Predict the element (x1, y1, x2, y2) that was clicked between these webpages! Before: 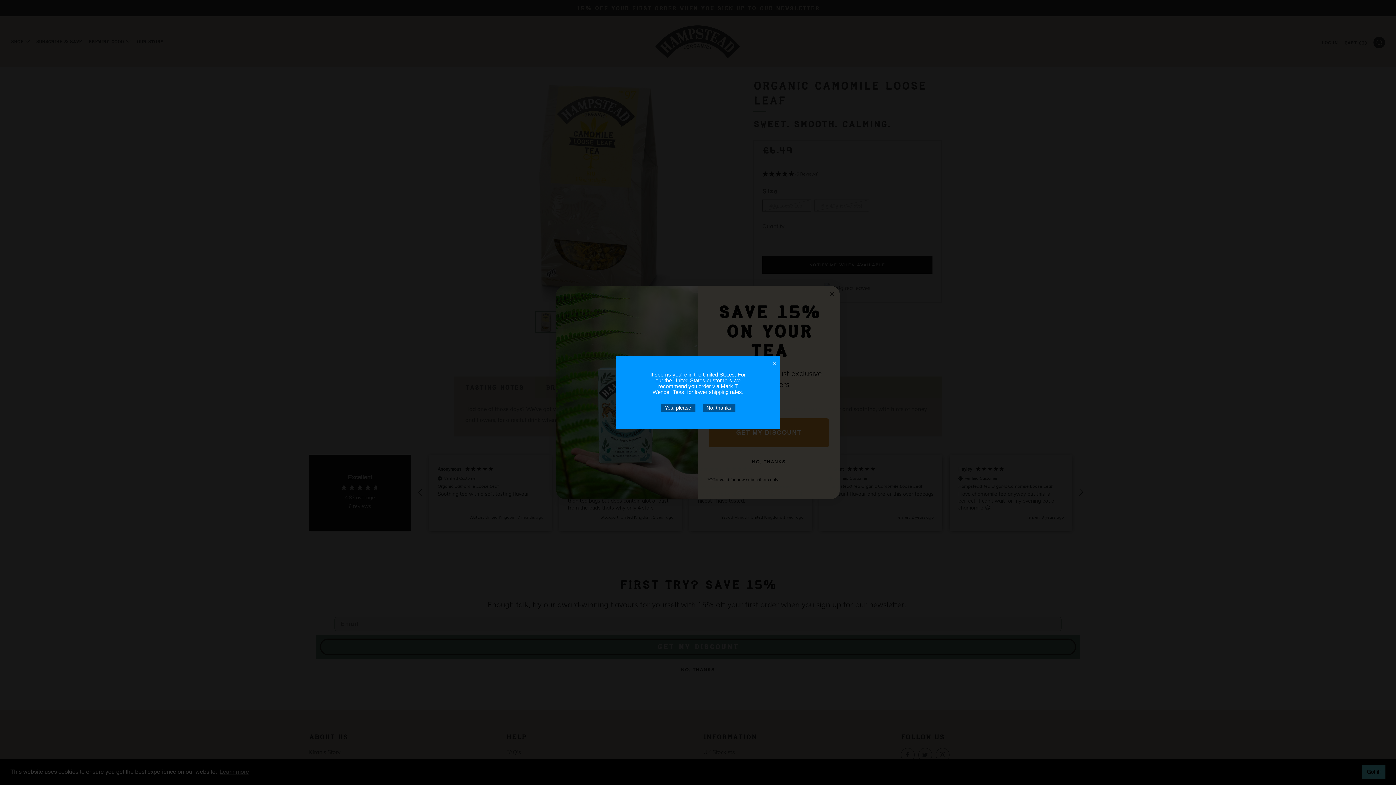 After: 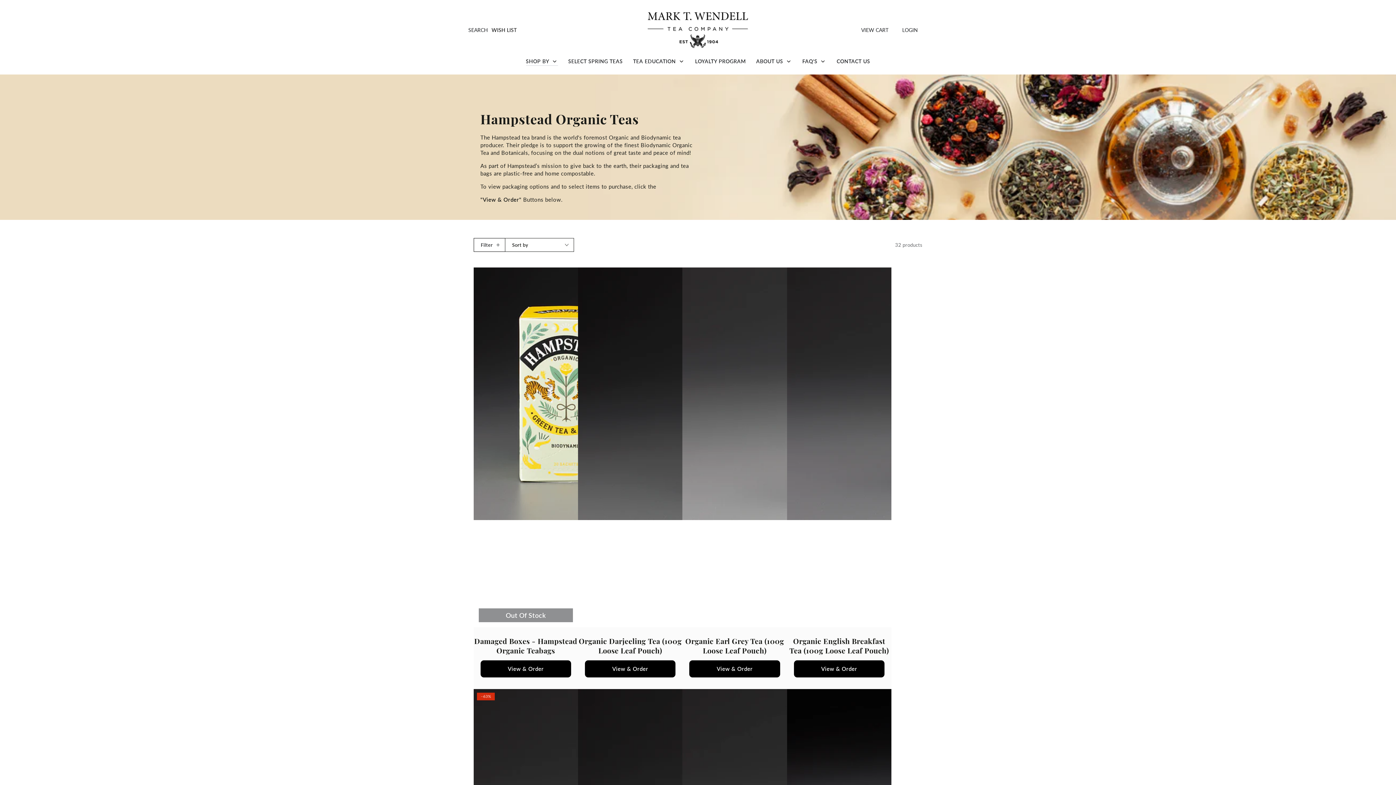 Action: label: Yes, please bbox: (660, 404, 695, 412)